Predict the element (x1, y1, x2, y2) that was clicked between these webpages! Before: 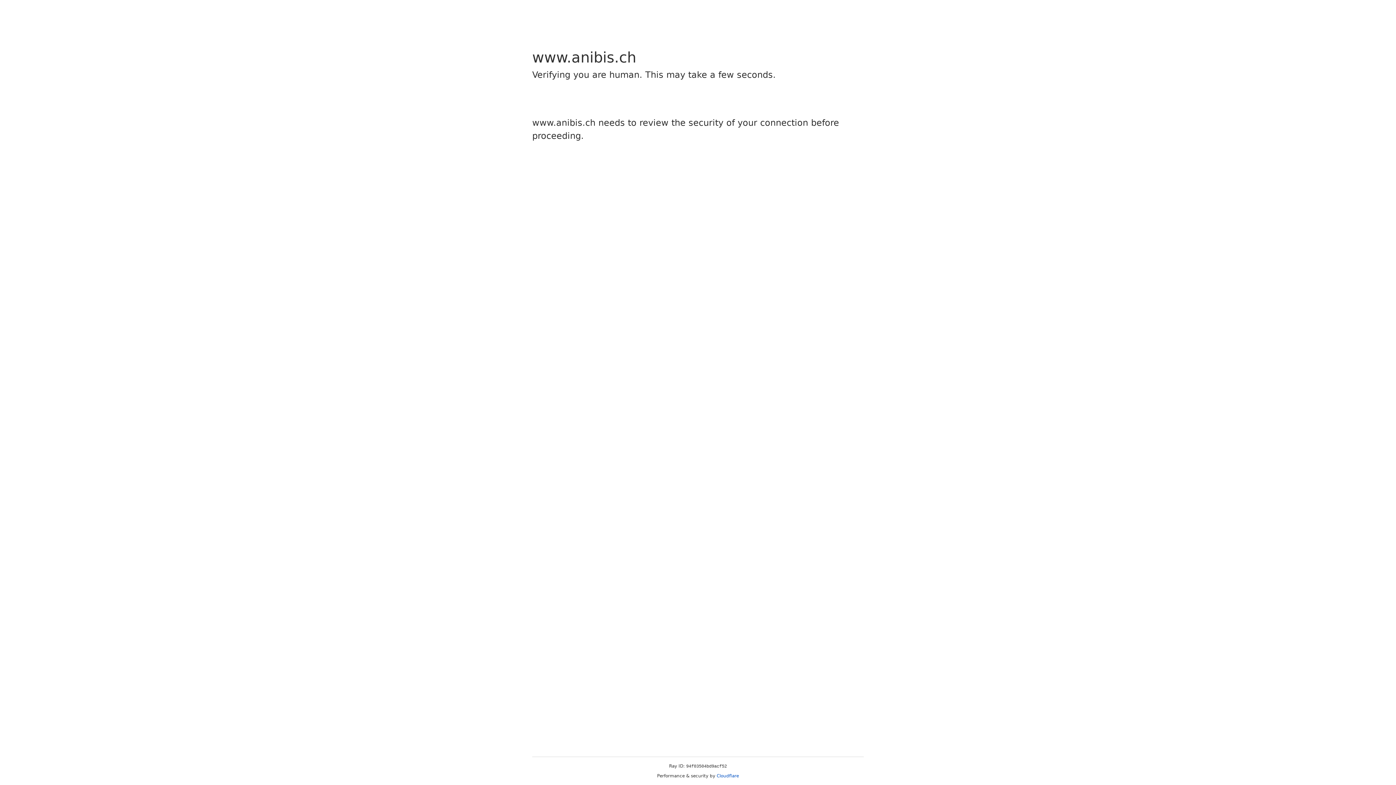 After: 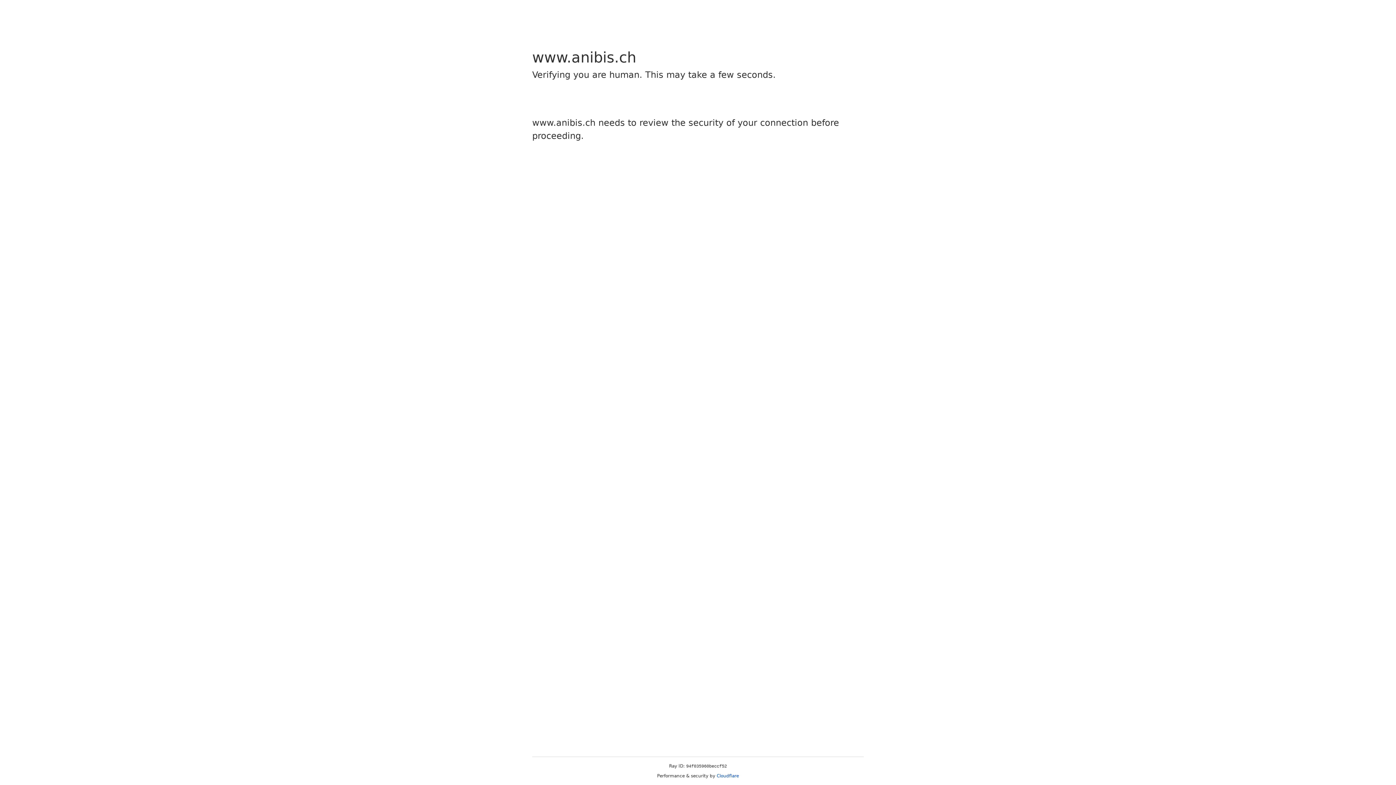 Action: label: Cloudflare bbox: (716, 773, 739, 778)